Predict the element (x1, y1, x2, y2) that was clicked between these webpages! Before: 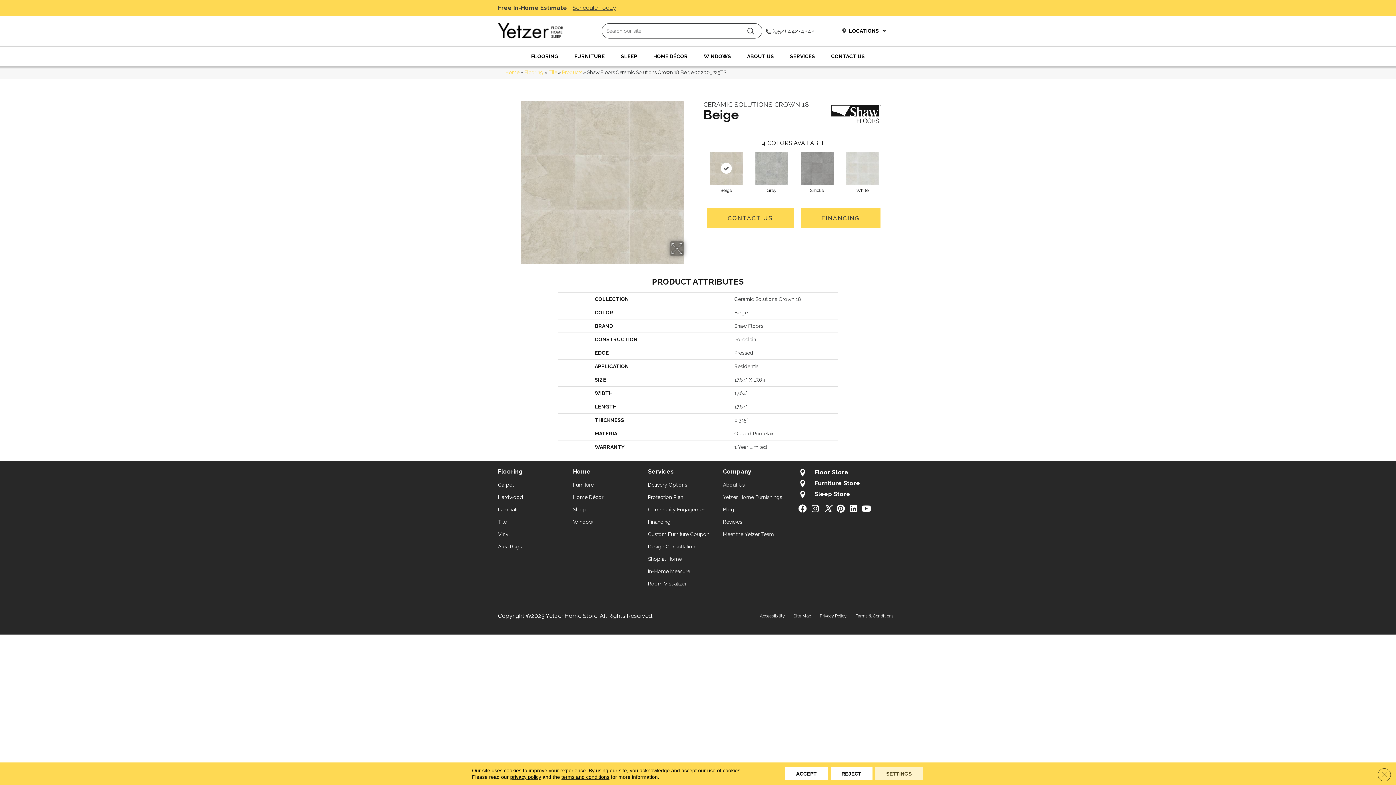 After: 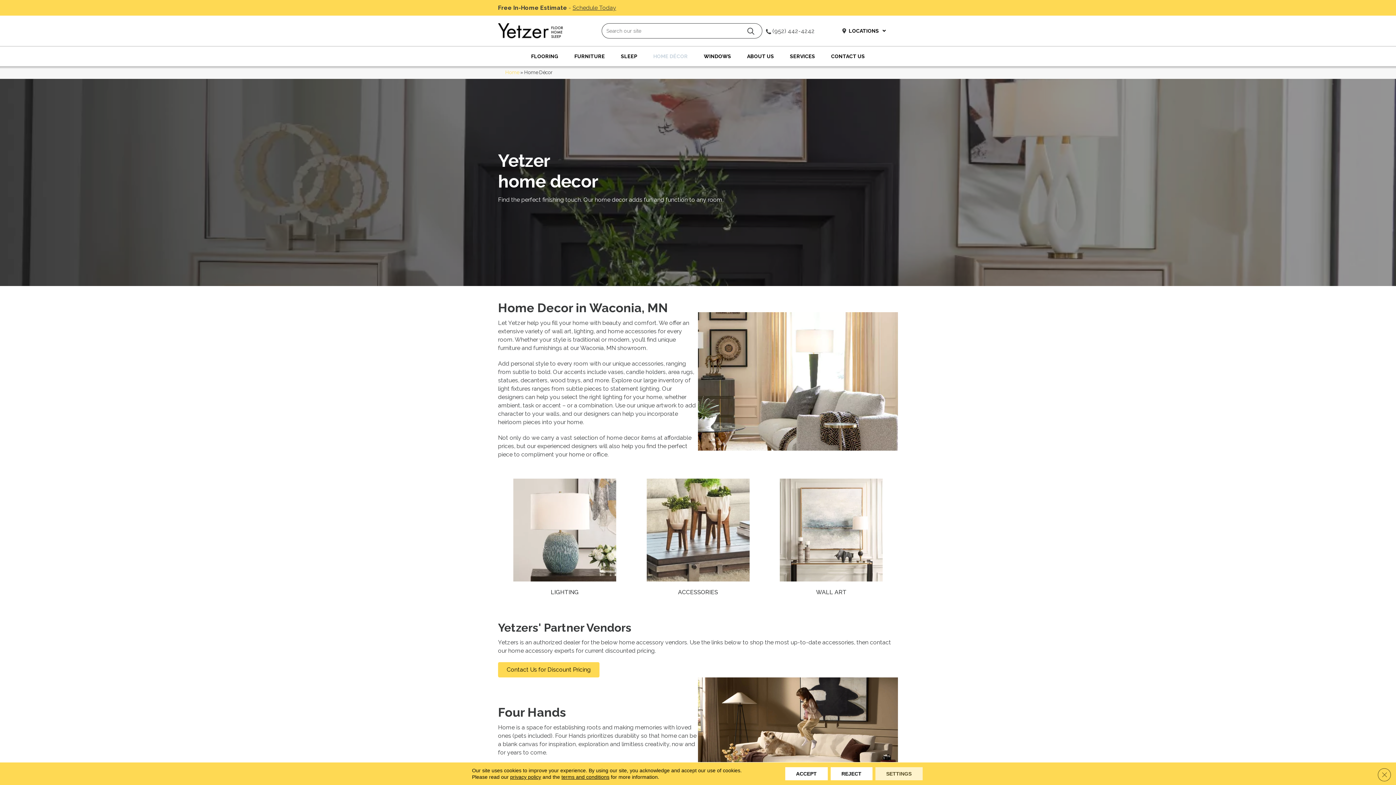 Action: bbox: (573, 491, 603, 503) label: Home Décor